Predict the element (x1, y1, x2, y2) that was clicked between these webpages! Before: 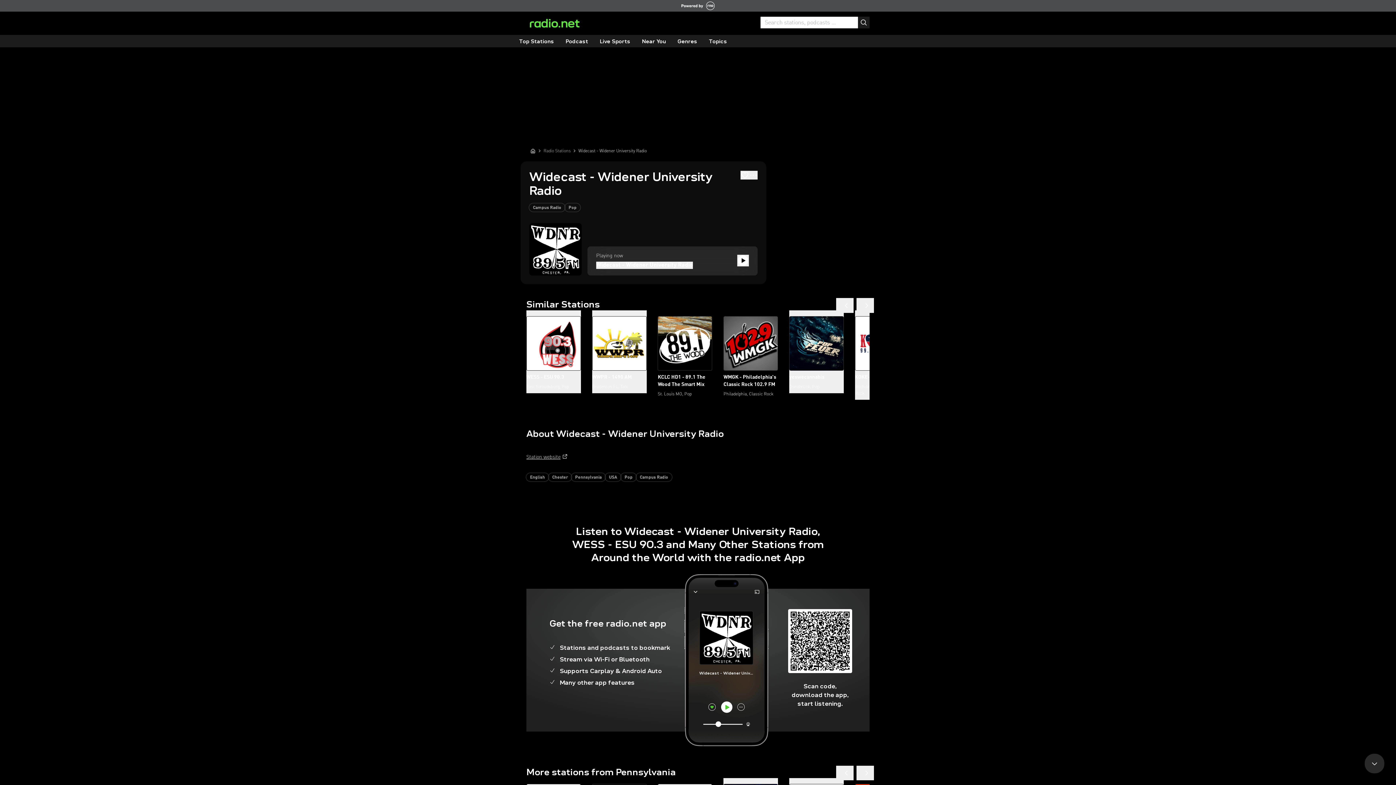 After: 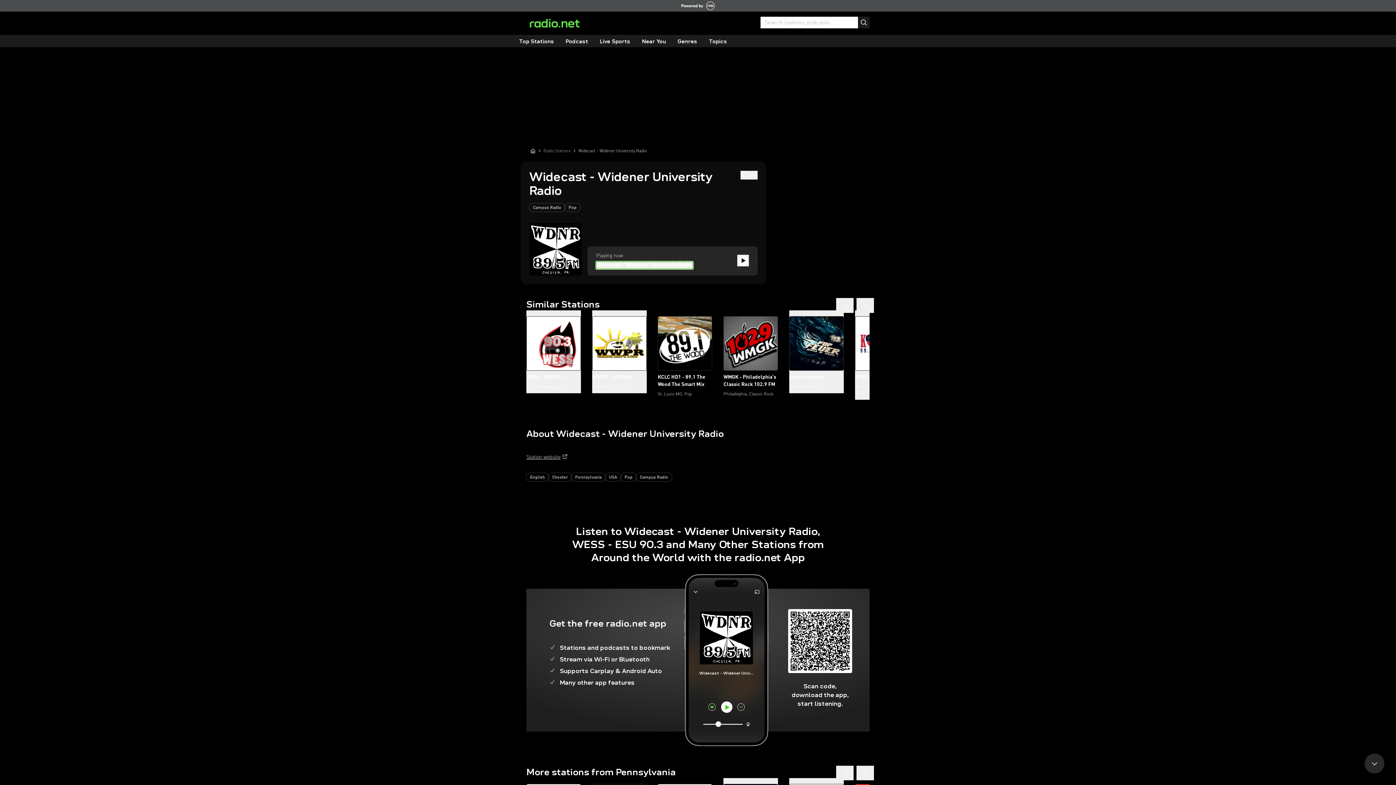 Action: bbox: (596, 261, 693, 269) label: Widecast - Widener University Radio